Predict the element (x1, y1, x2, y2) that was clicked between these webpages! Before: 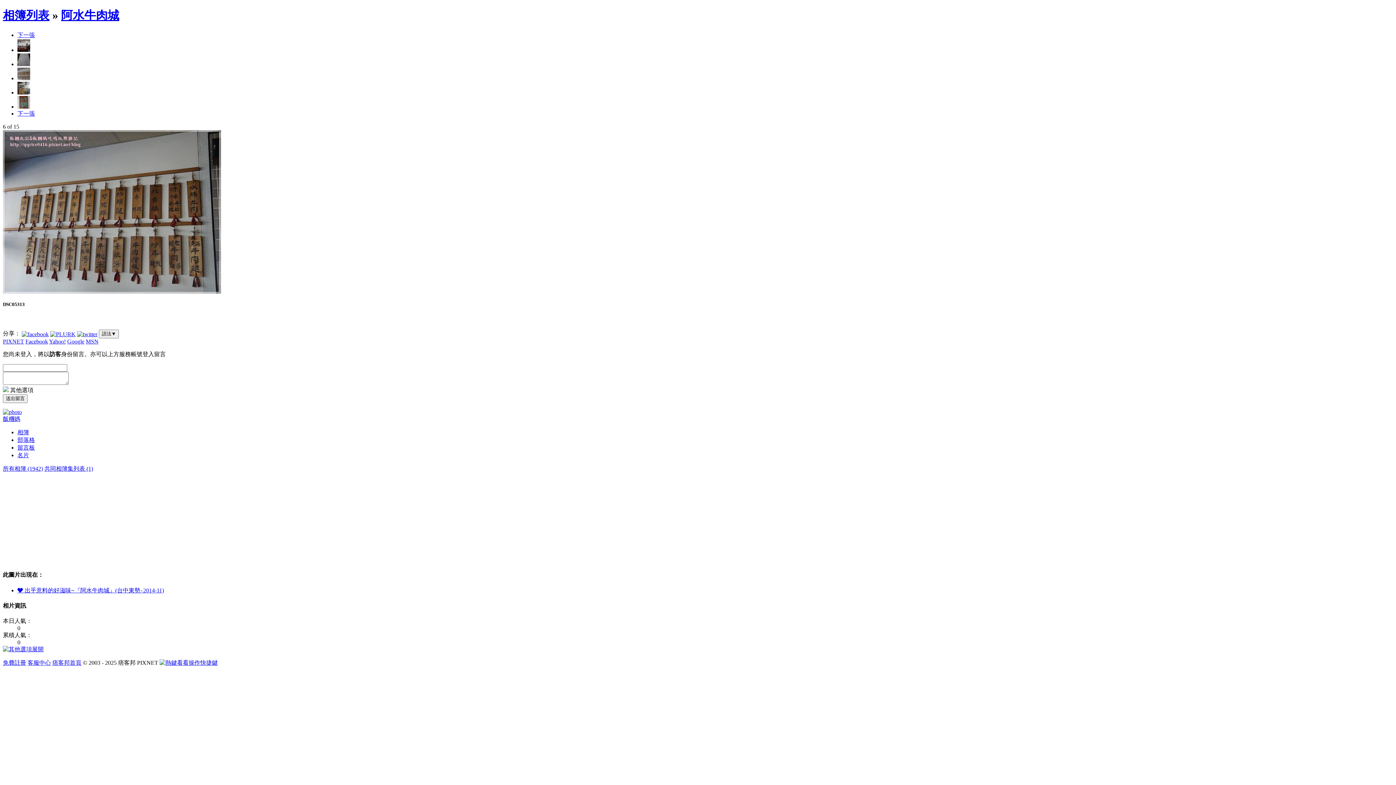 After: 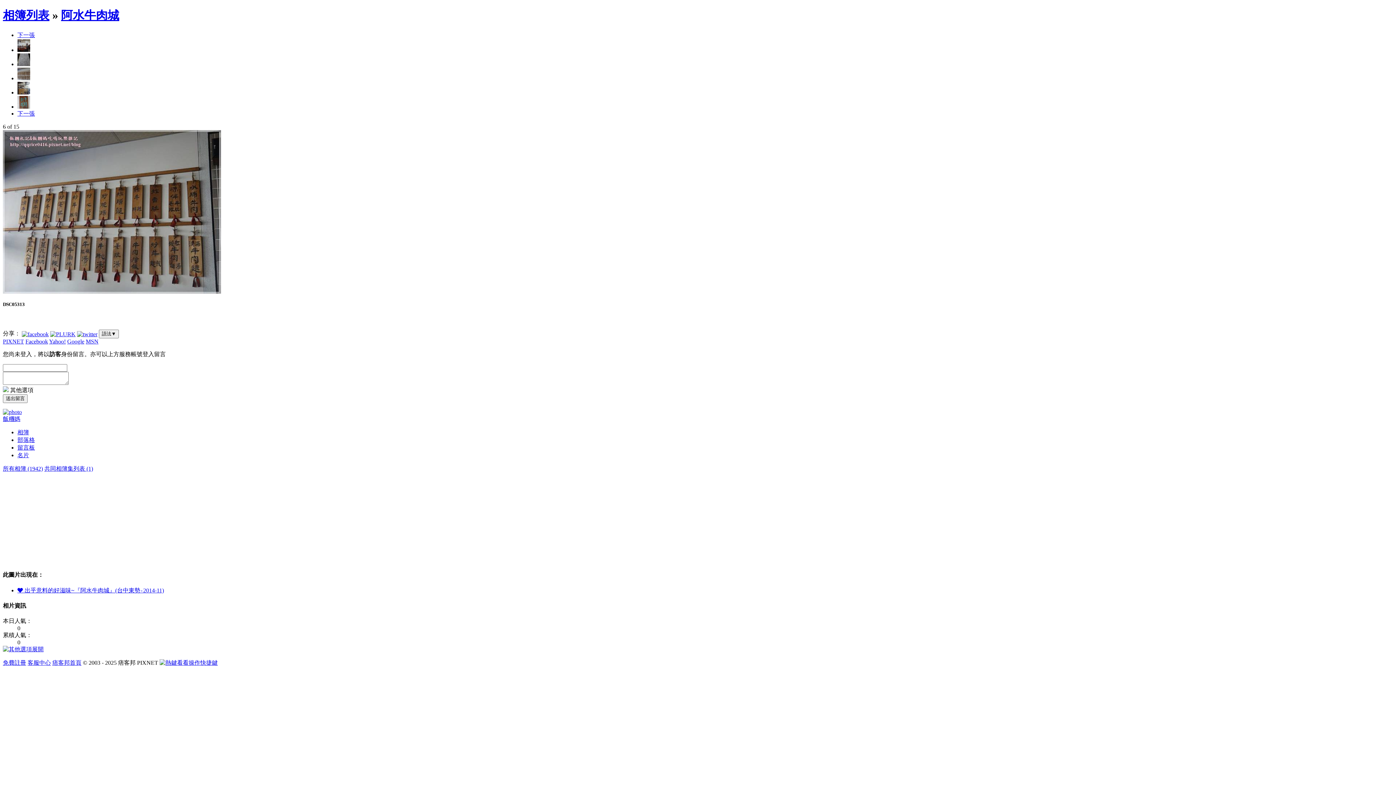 Action: label: Facebook bbox: (25, 338, 48, 344)